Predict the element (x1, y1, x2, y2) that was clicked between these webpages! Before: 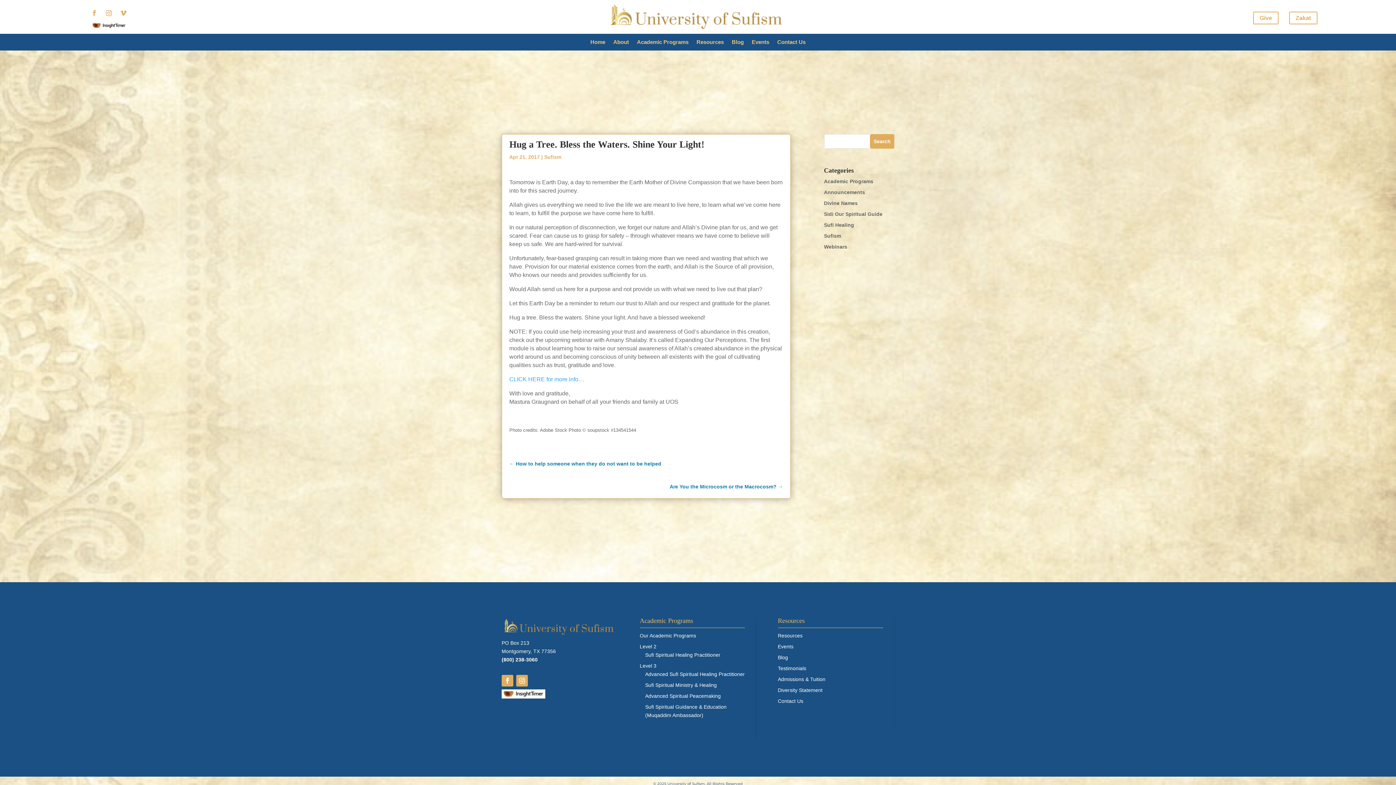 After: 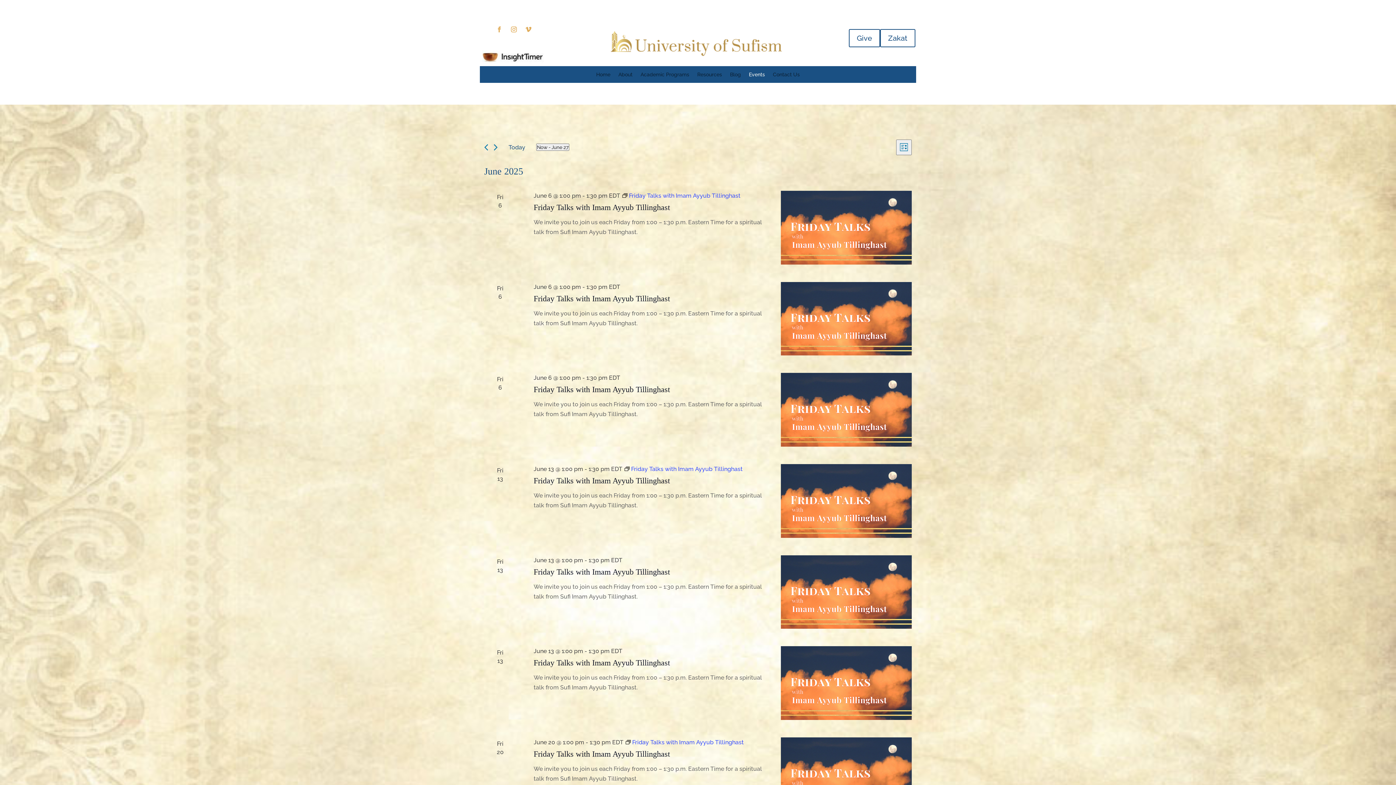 Action: bbox: (778, 643, 793, 649) label: Events